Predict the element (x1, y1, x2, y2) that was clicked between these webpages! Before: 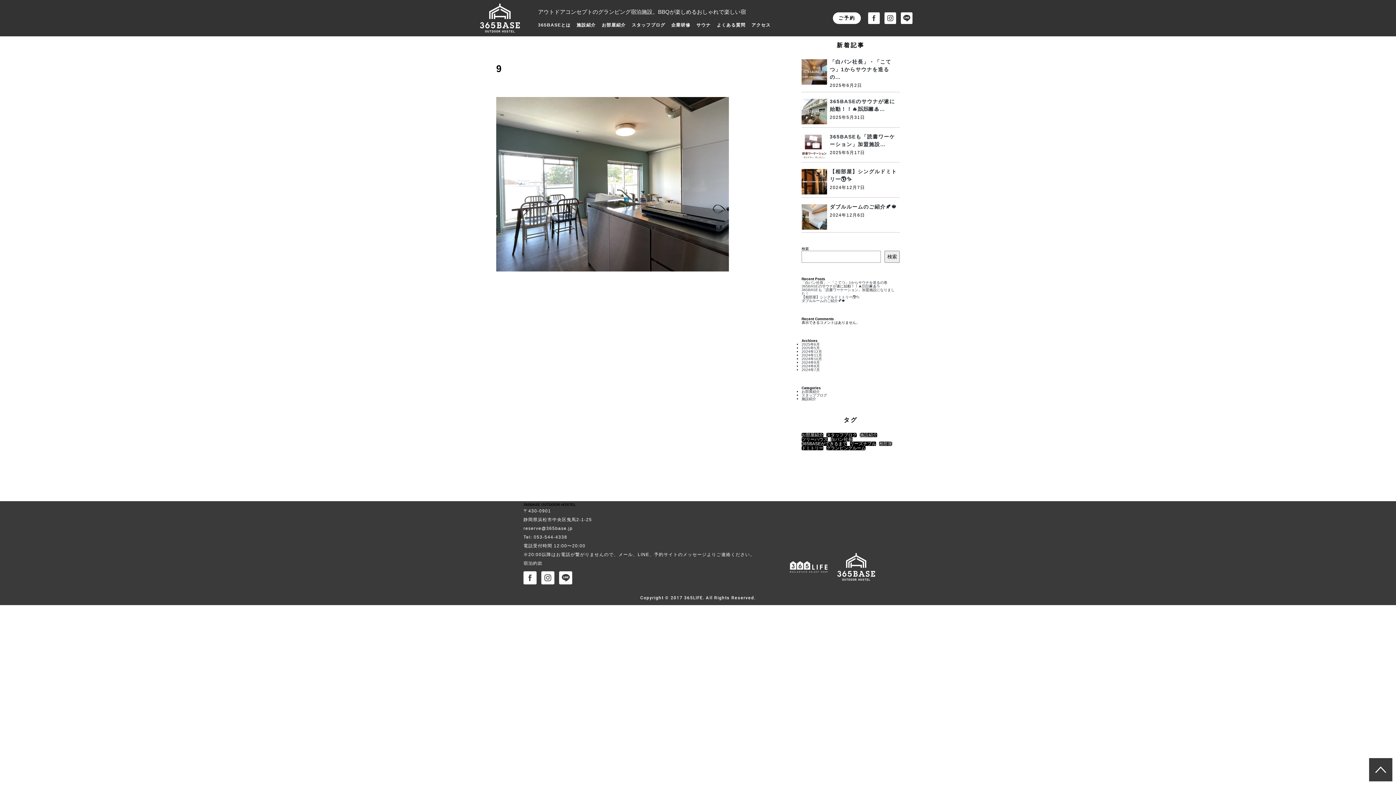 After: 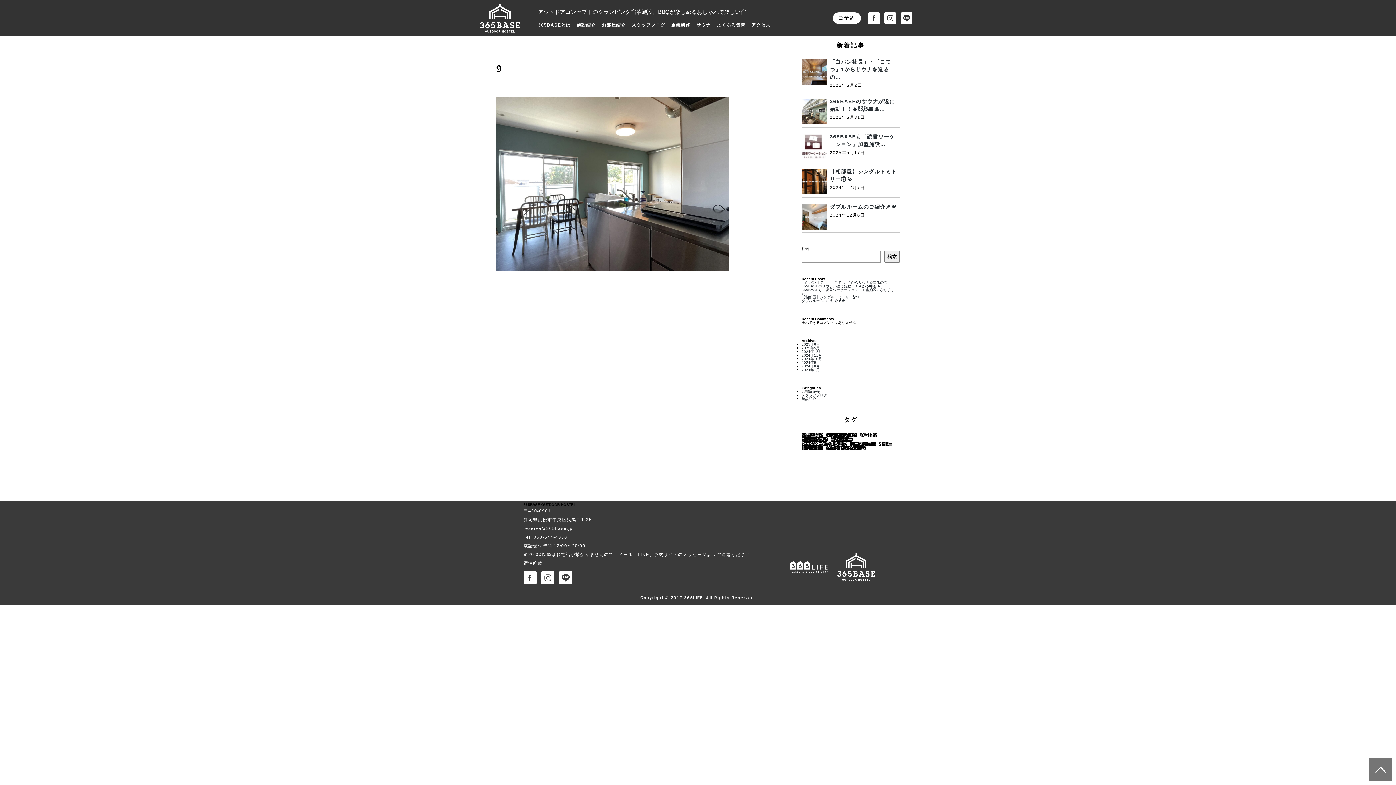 Action: bbox: (1369, 778, 1392, 782)